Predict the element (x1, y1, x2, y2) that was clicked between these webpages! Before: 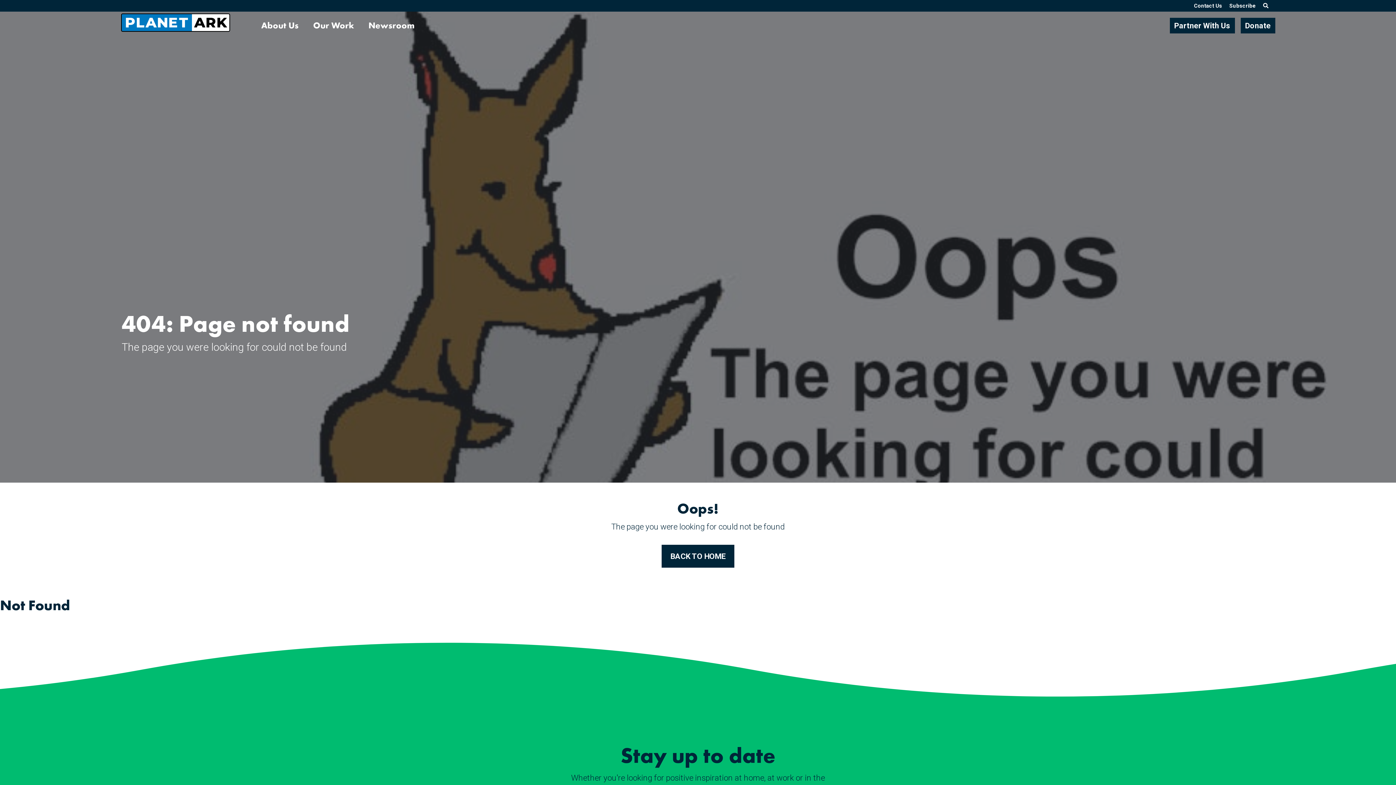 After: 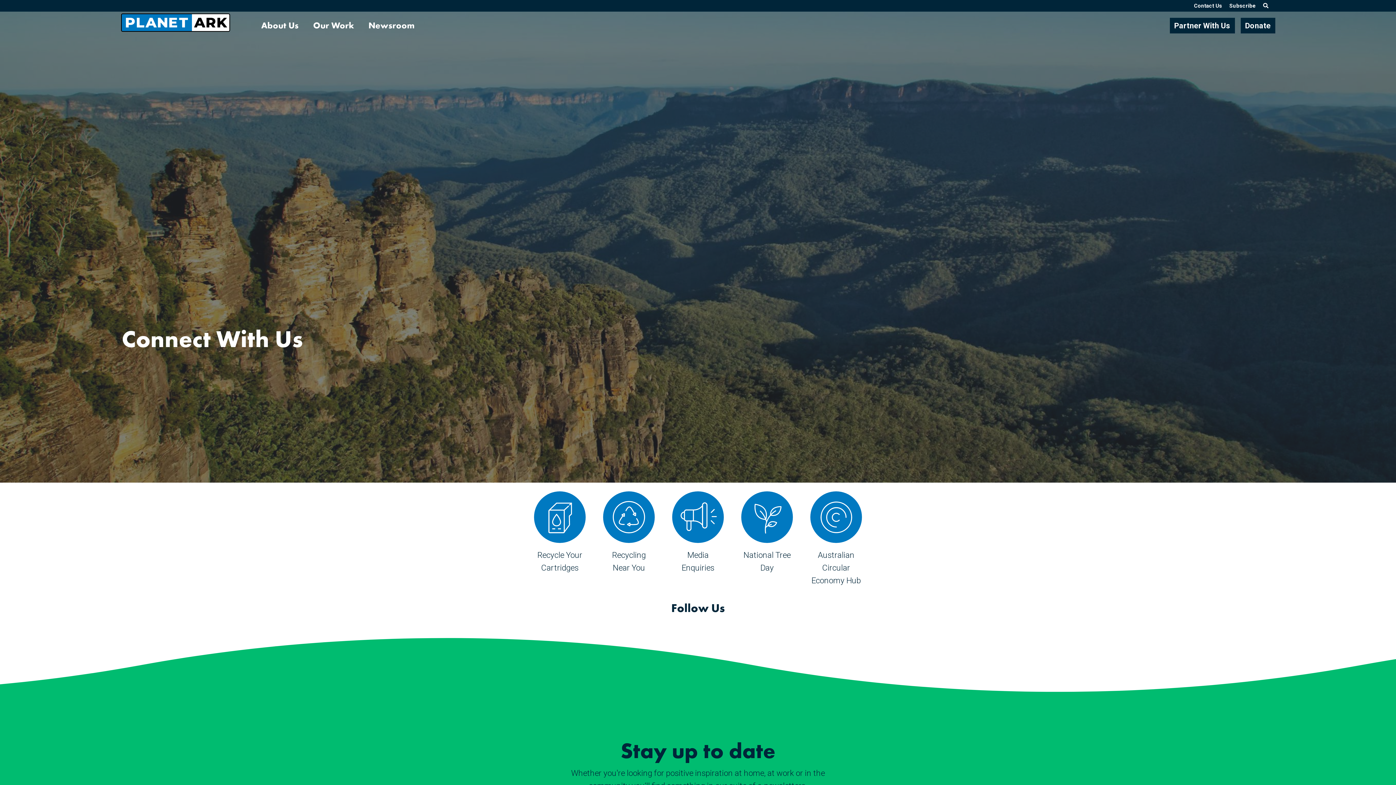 Action: bbox: (1190, 0, 1226, 11) label: Contact Us